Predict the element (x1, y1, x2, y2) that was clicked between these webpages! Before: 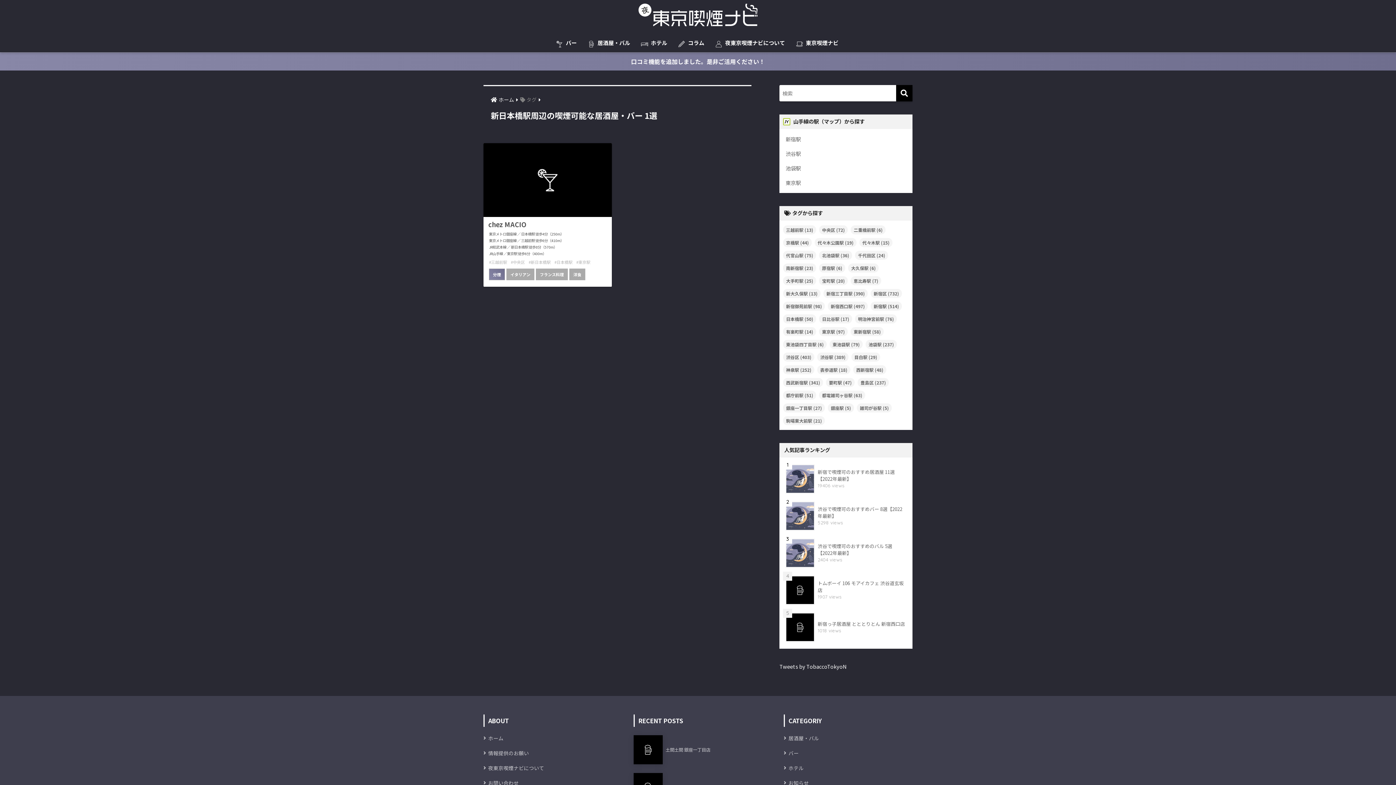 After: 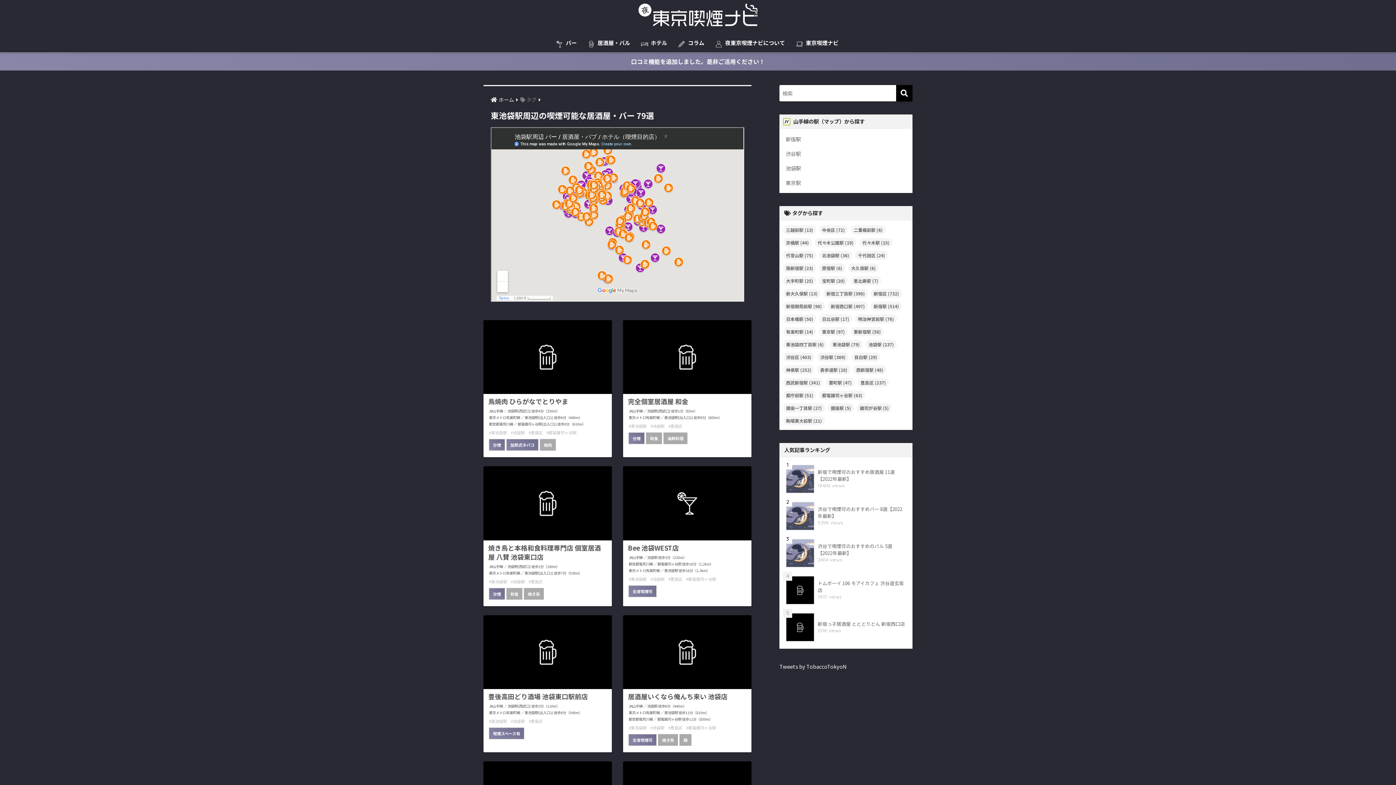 Action: label: 東池袋駅 (79個の項目) bbox: (829, 340, 862, 349)